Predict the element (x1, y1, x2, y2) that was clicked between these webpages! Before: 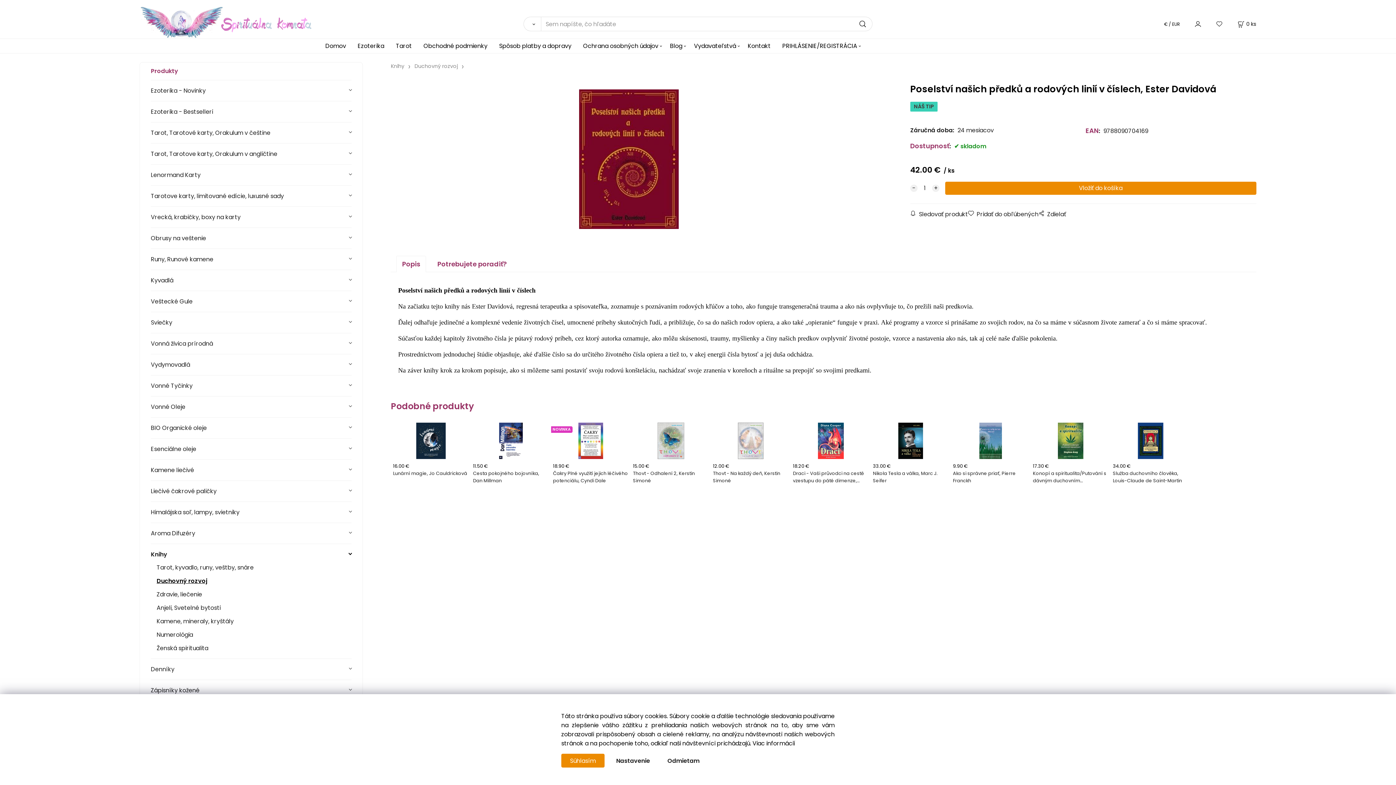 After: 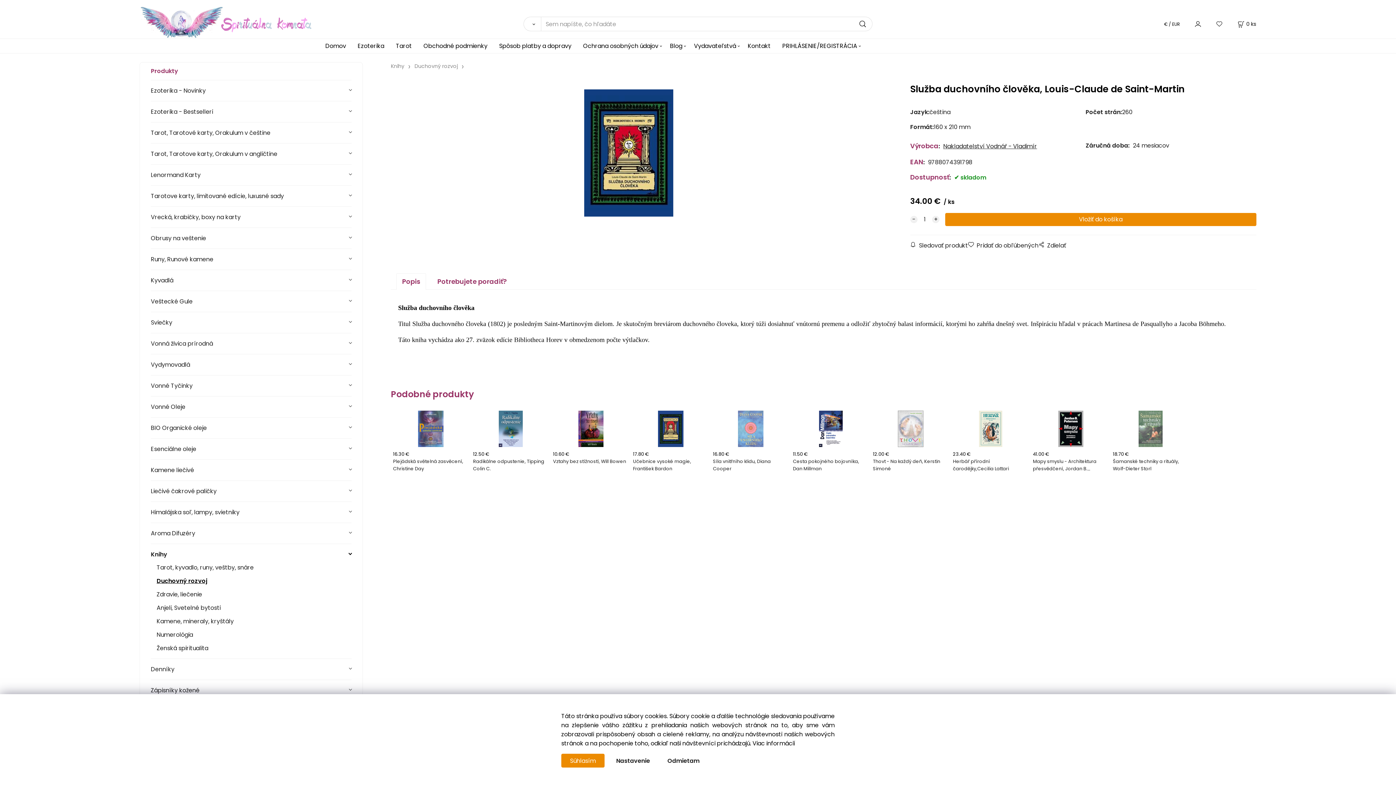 Action: bbox: (1110, 417, 1190, 489) label: 34.00 €
Služba duchovního člověka, Louis-Claude de Saint-Martin